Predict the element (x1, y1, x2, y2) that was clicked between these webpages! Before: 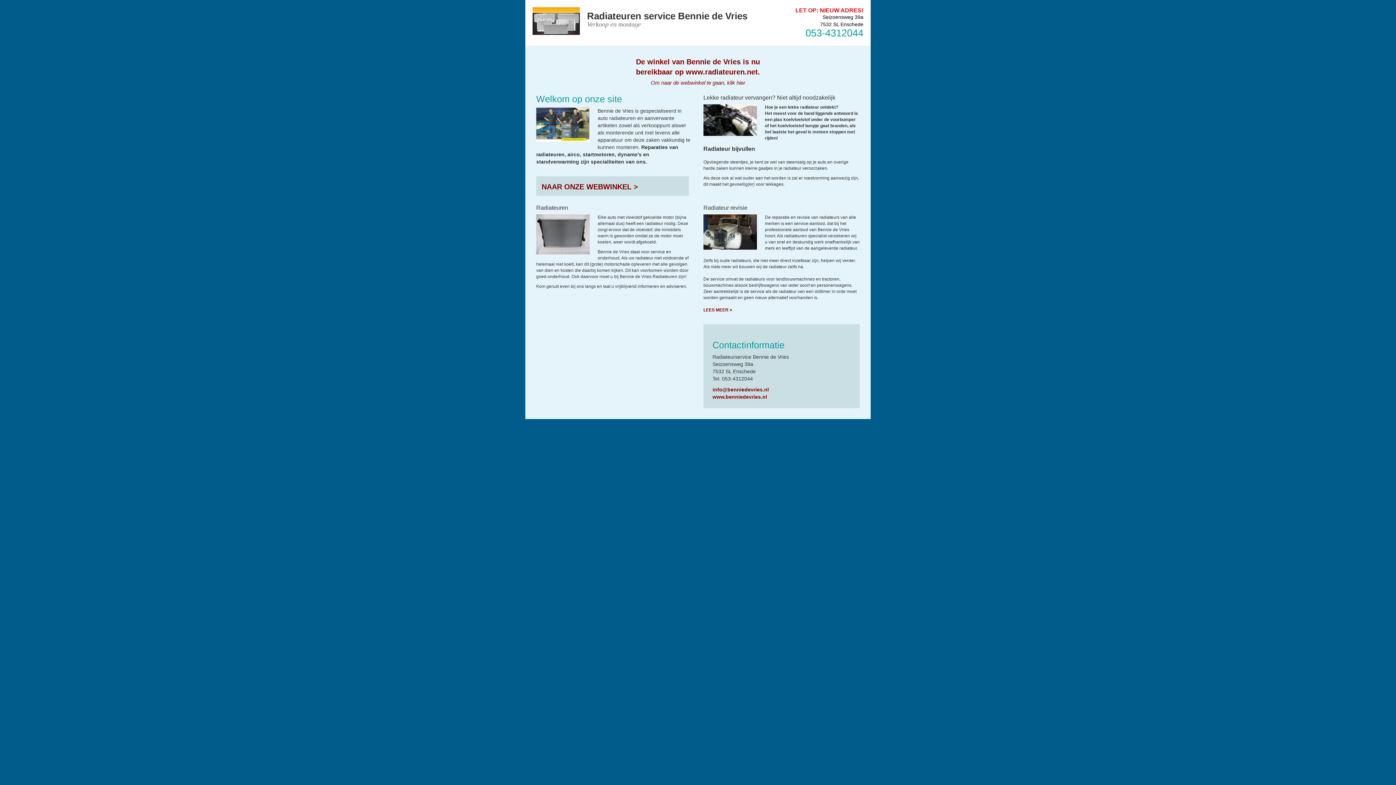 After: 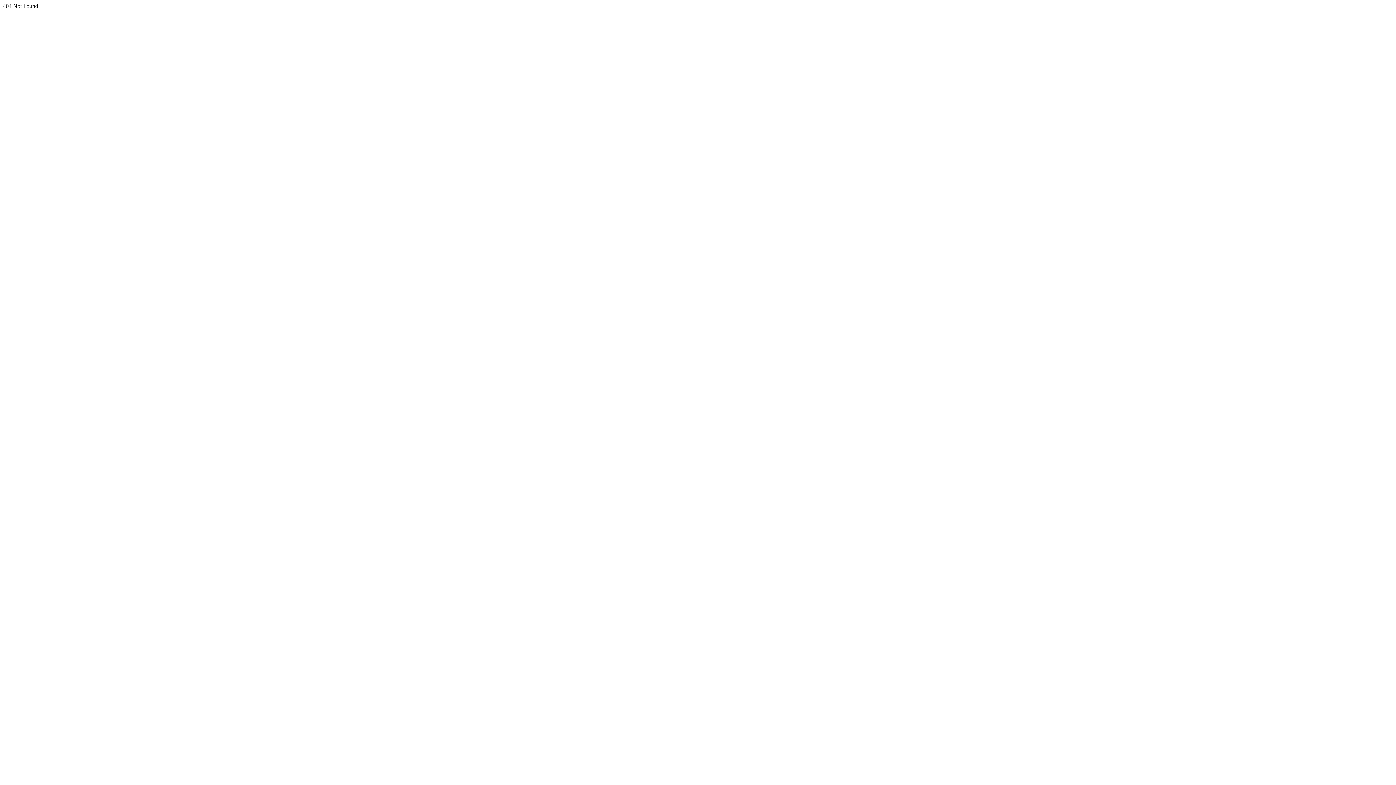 Action: label: LEES MEER > bbox: (703, 307, 732, 312)